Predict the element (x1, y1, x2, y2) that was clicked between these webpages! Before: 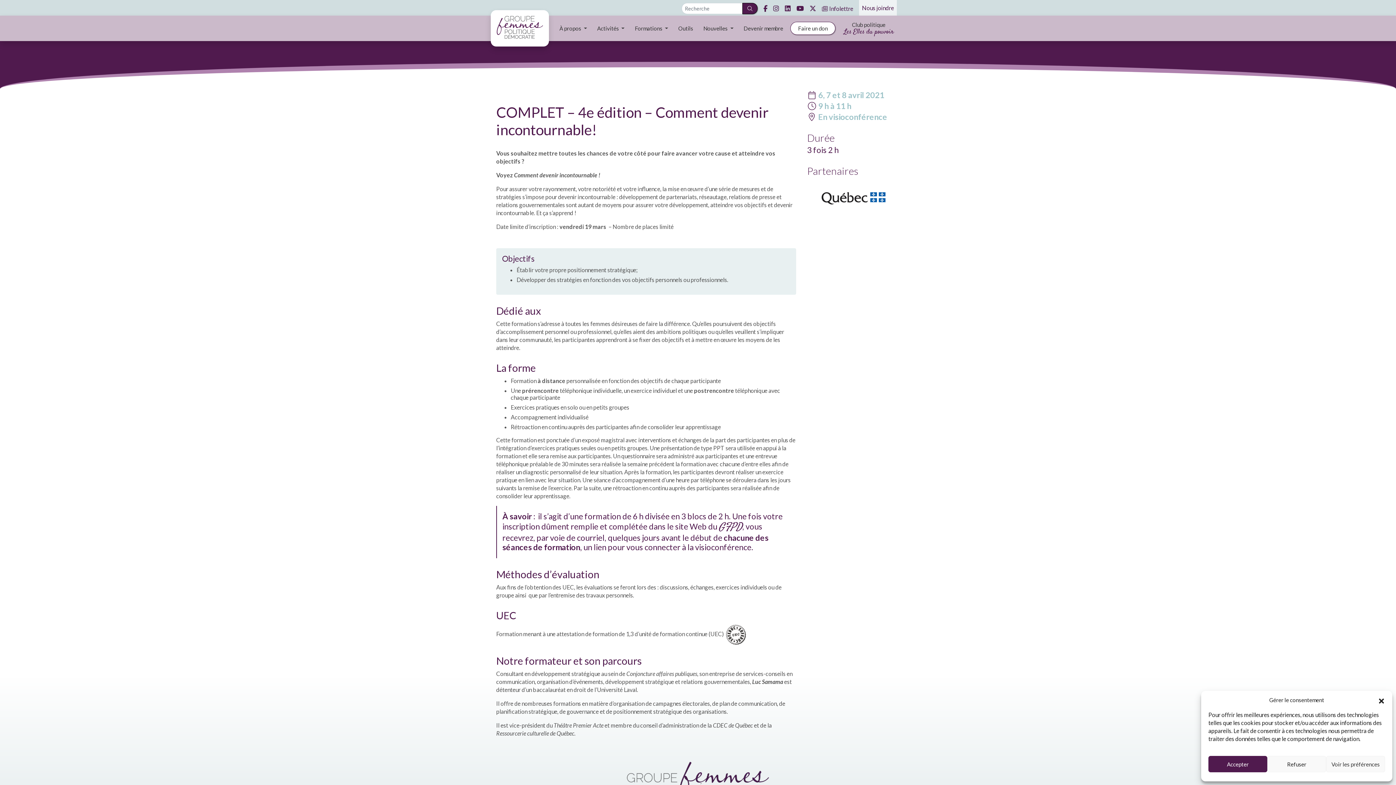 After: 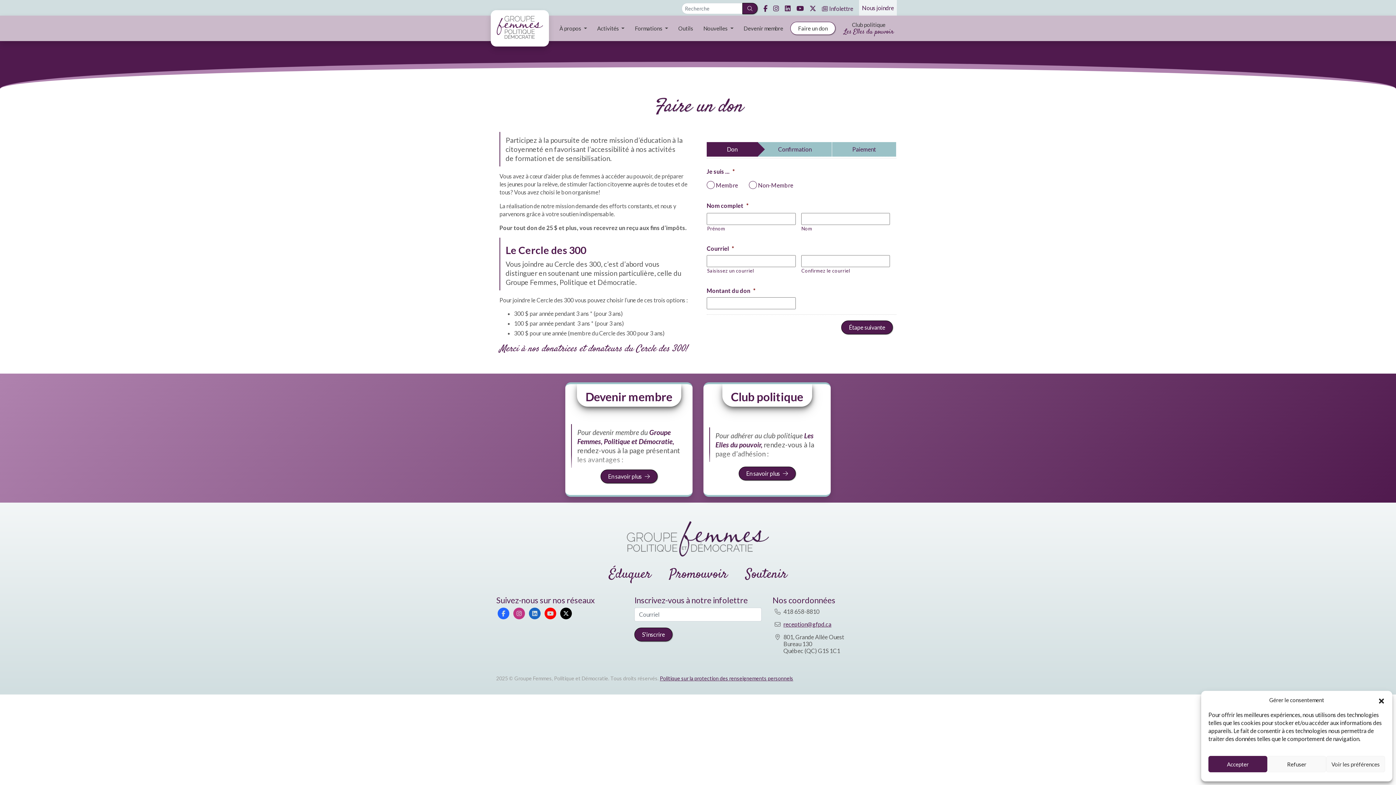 Action: bbox: (790, 21, 835, 34) label: Faire un don